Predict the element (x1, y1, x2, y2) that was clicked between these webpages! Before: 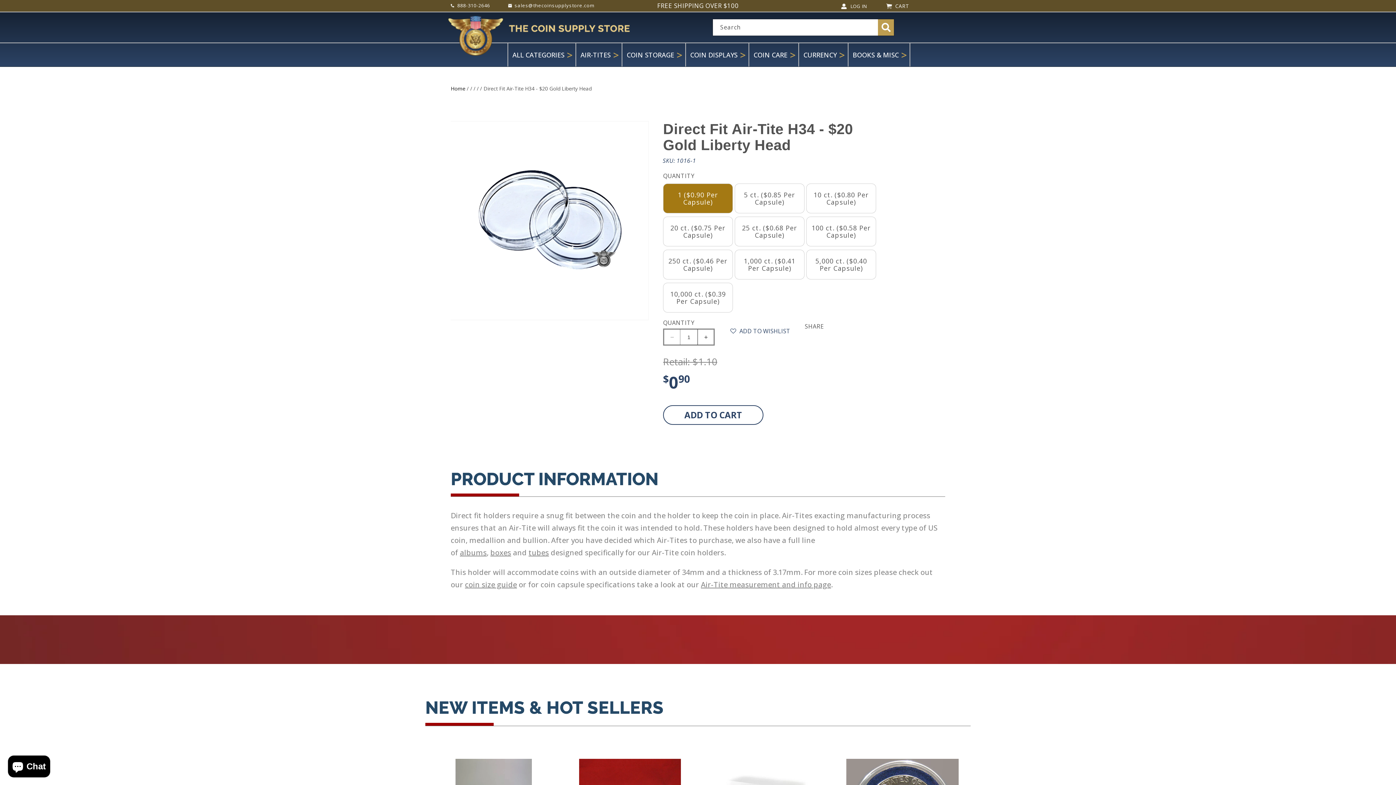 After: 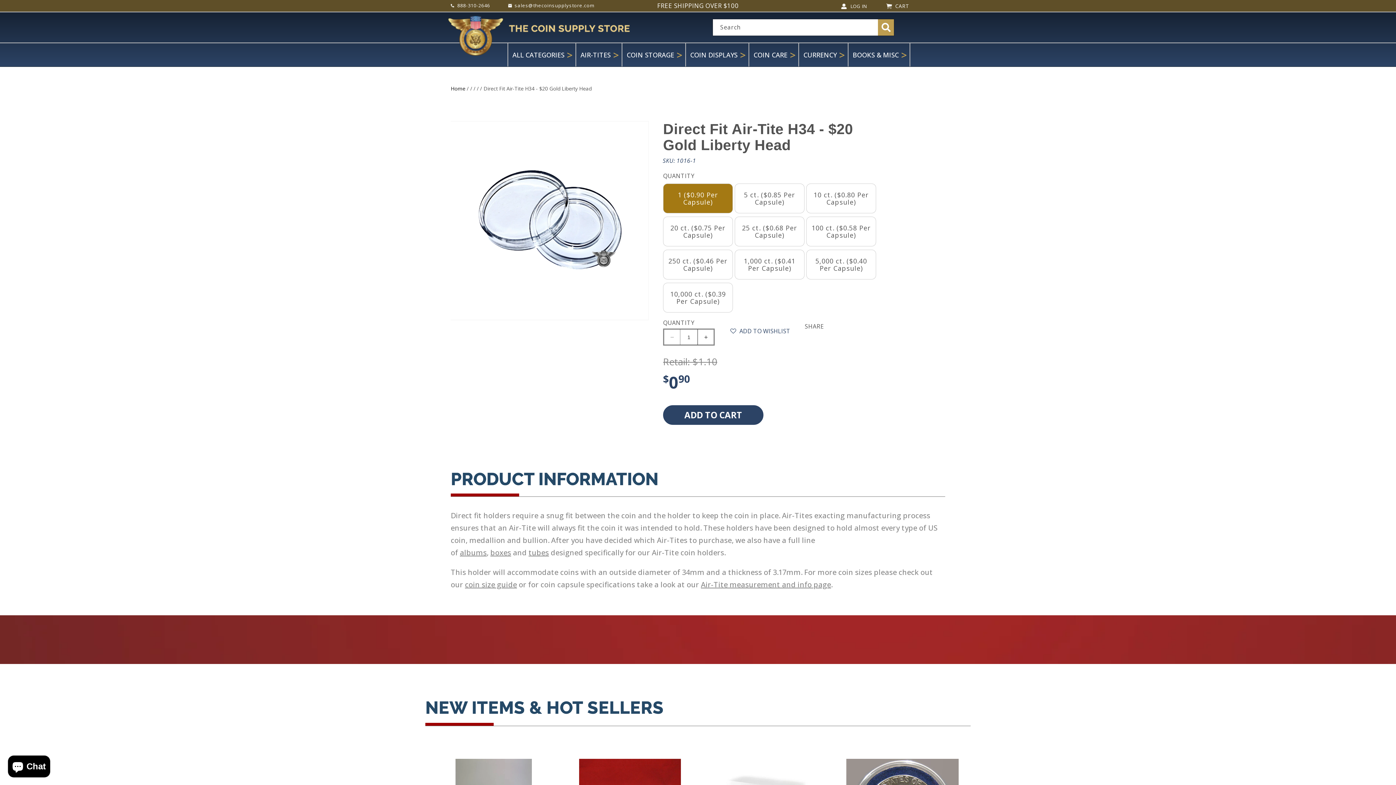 Action: label: ADD TO CART bbox: (663, 405, 763, 425)